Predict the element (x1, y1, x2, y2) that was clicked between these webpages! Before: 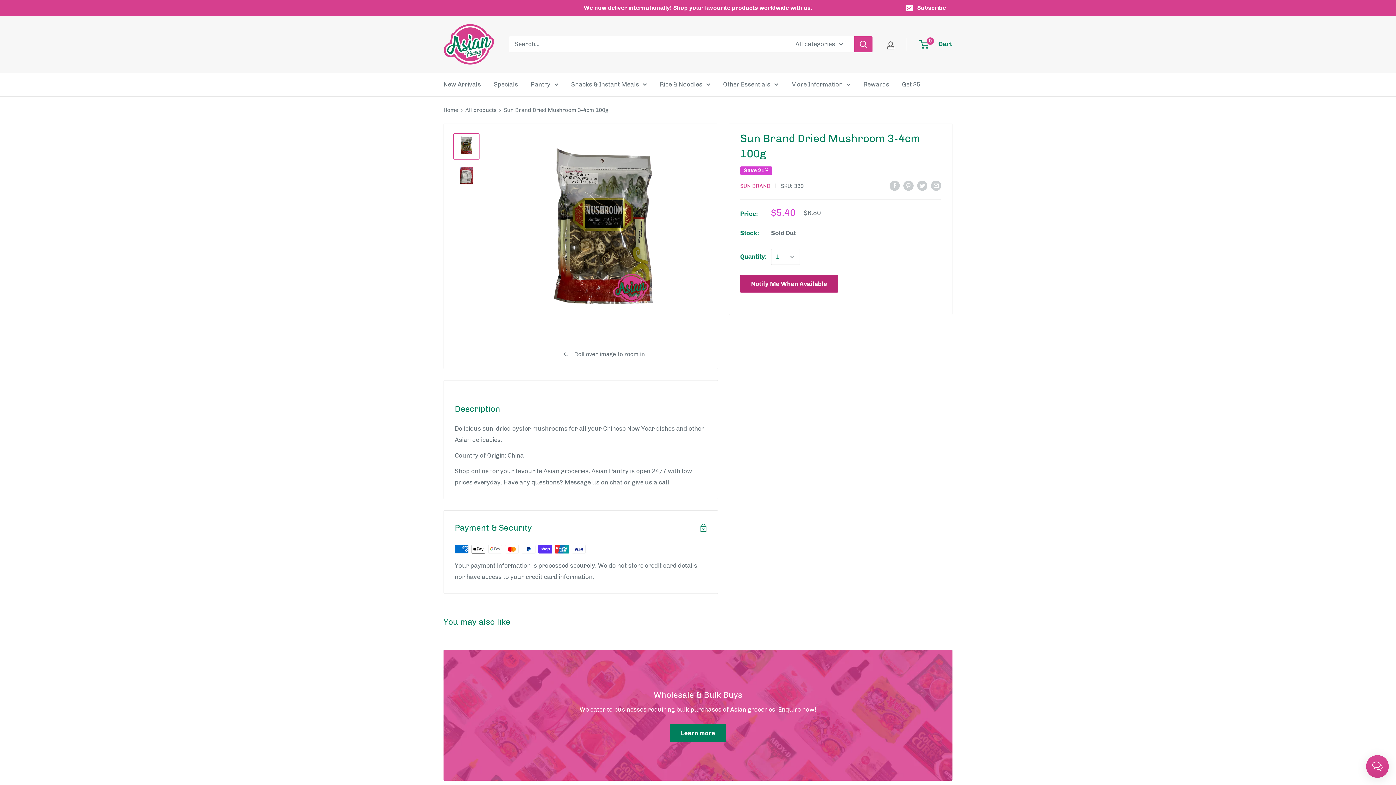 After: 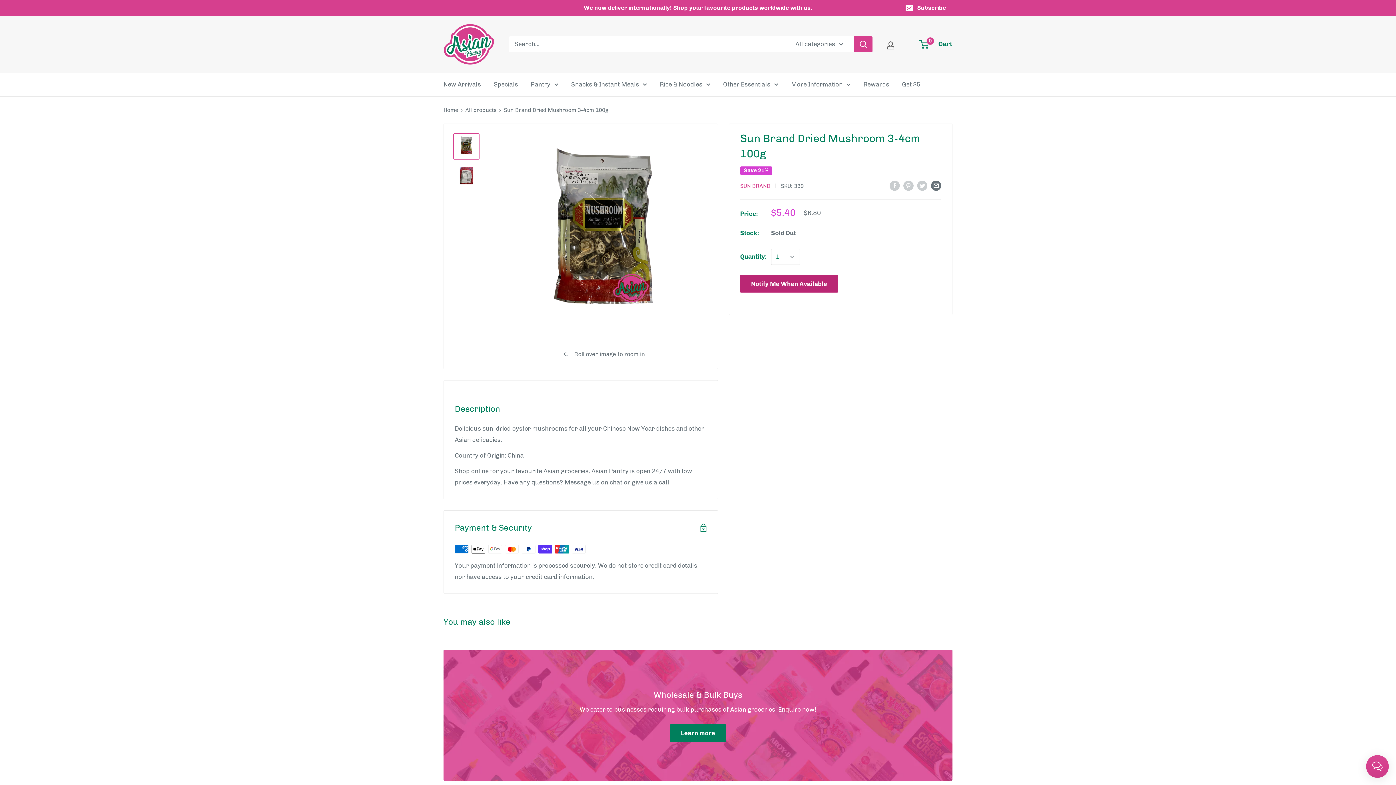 Action: bbox: (931, 179, 941, 191) label: Share by email